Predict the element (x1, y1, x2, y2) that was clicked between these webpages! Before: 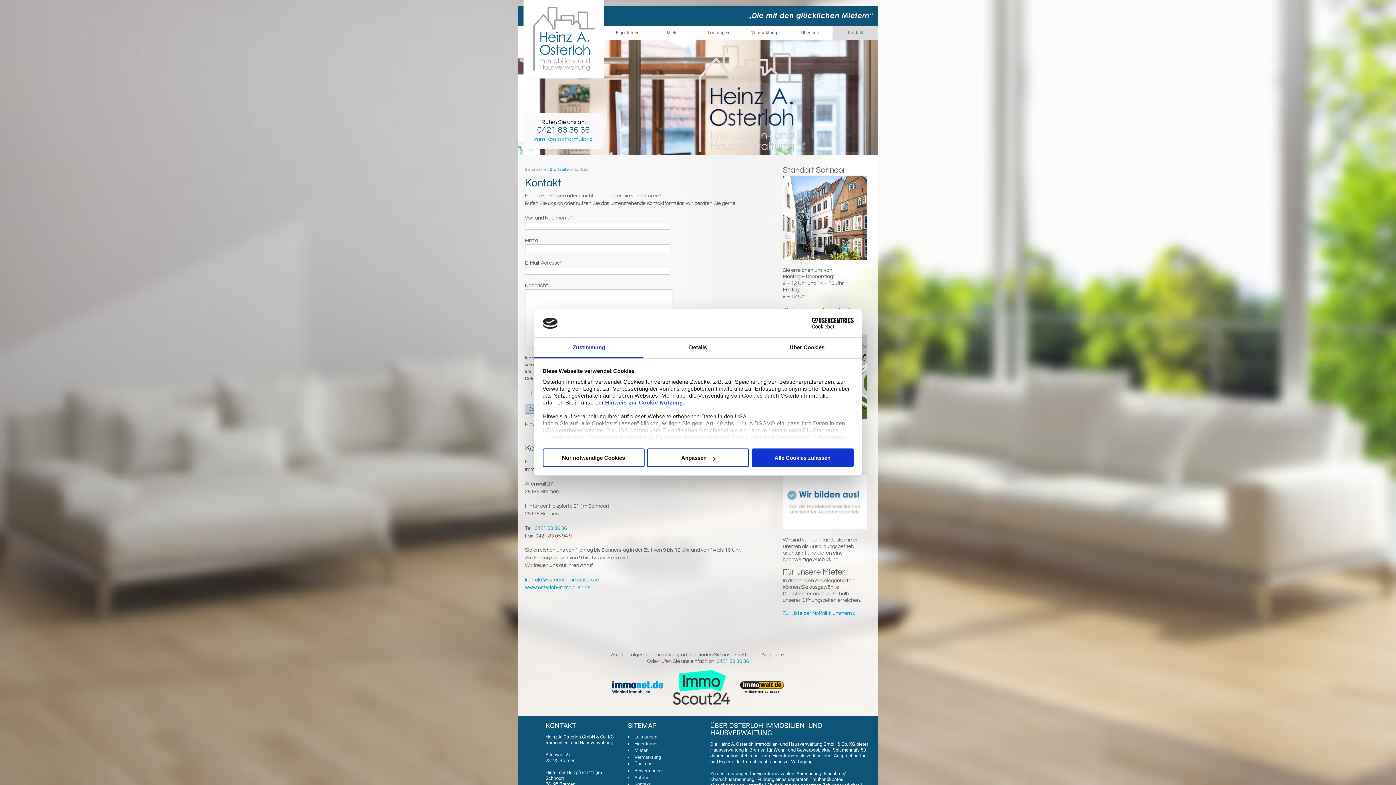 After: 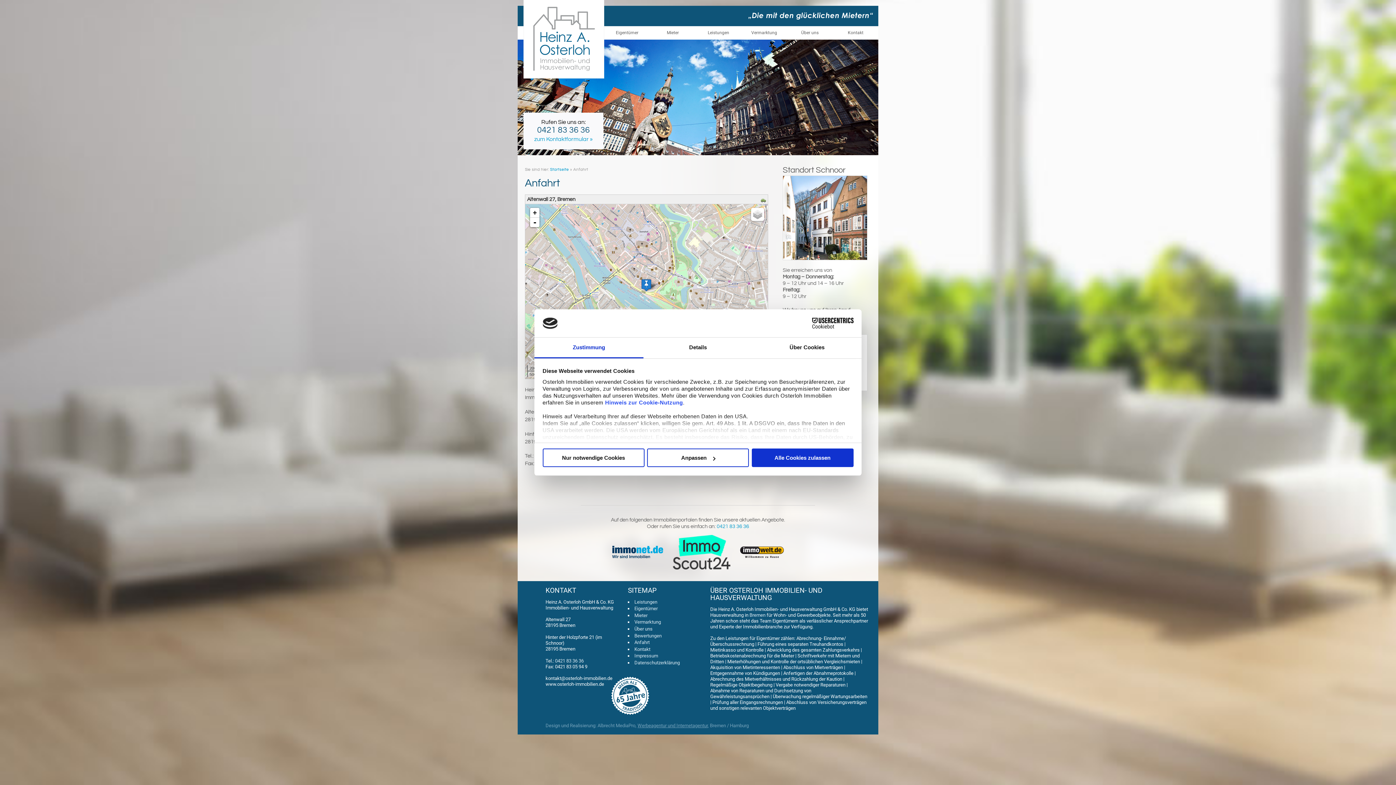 Action: label: Bremen bbox: (749, 777, 765, 783)